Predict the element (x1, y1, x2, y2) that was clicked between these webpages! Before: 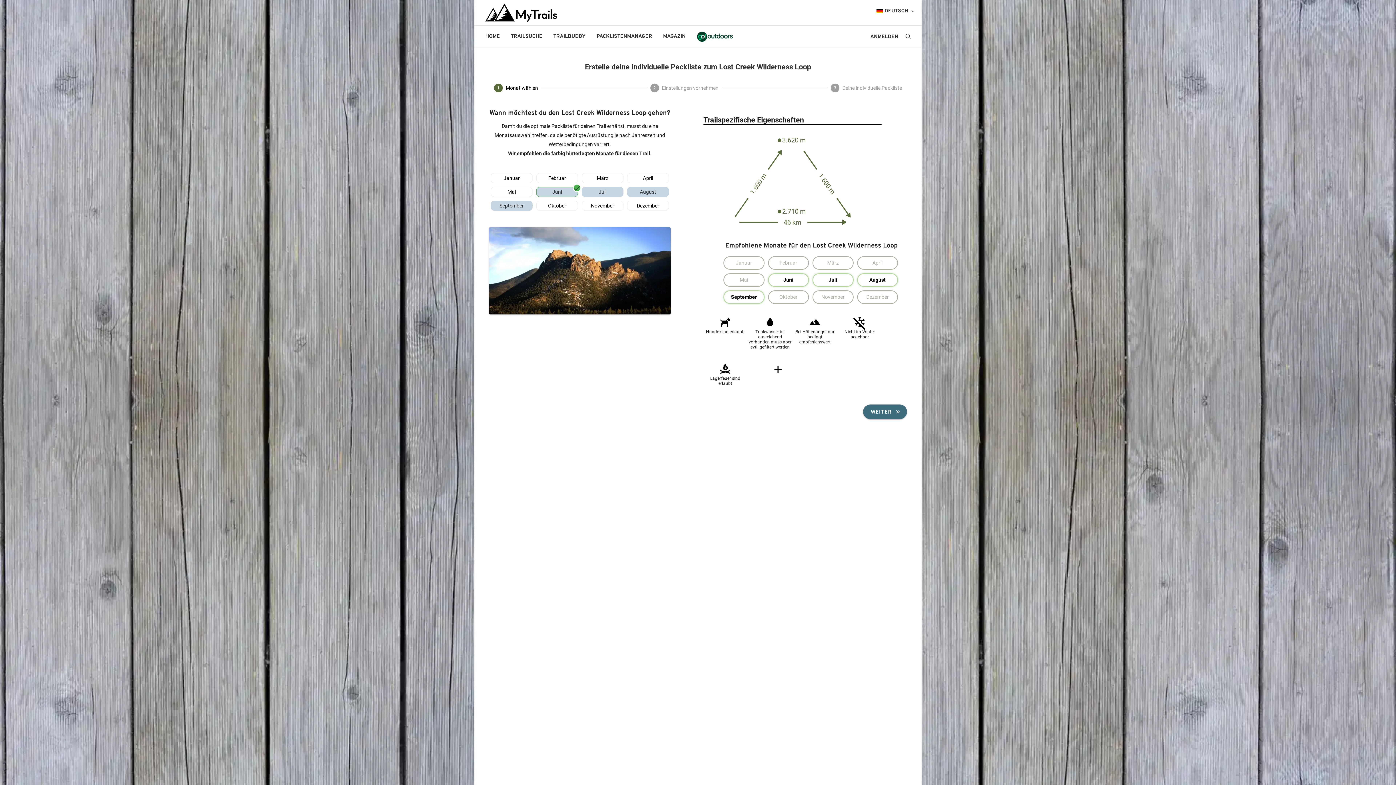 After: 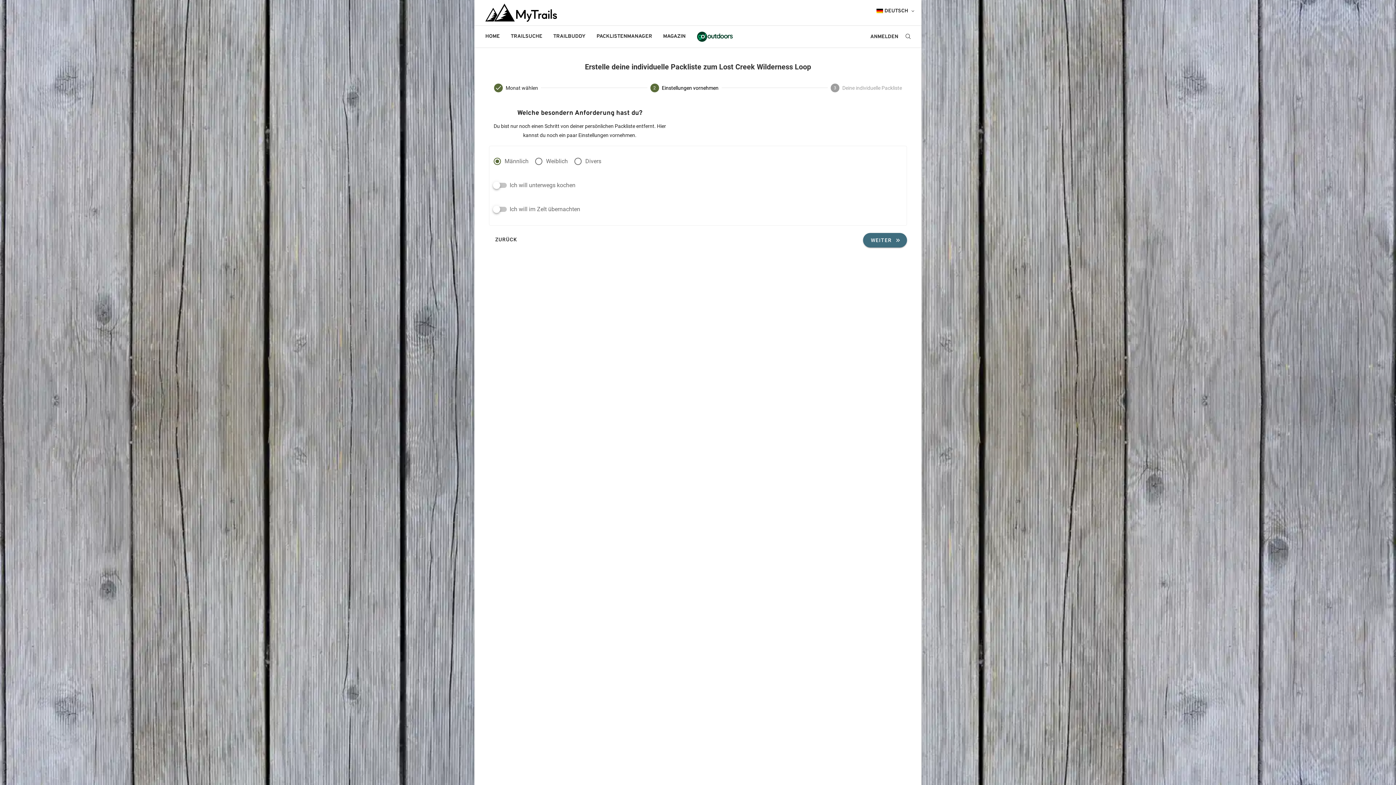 Action: bbox: (863, 404, 907, 419) label: WEITER